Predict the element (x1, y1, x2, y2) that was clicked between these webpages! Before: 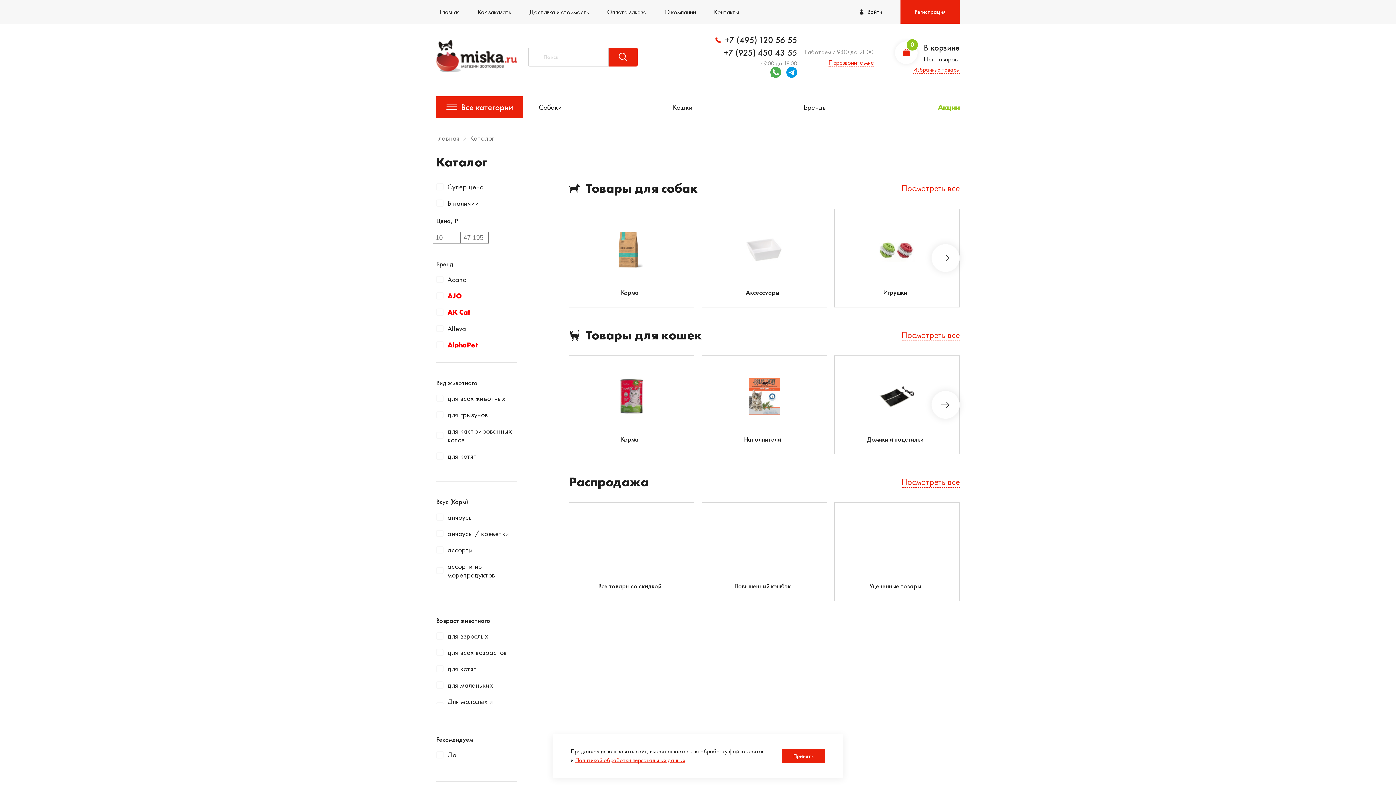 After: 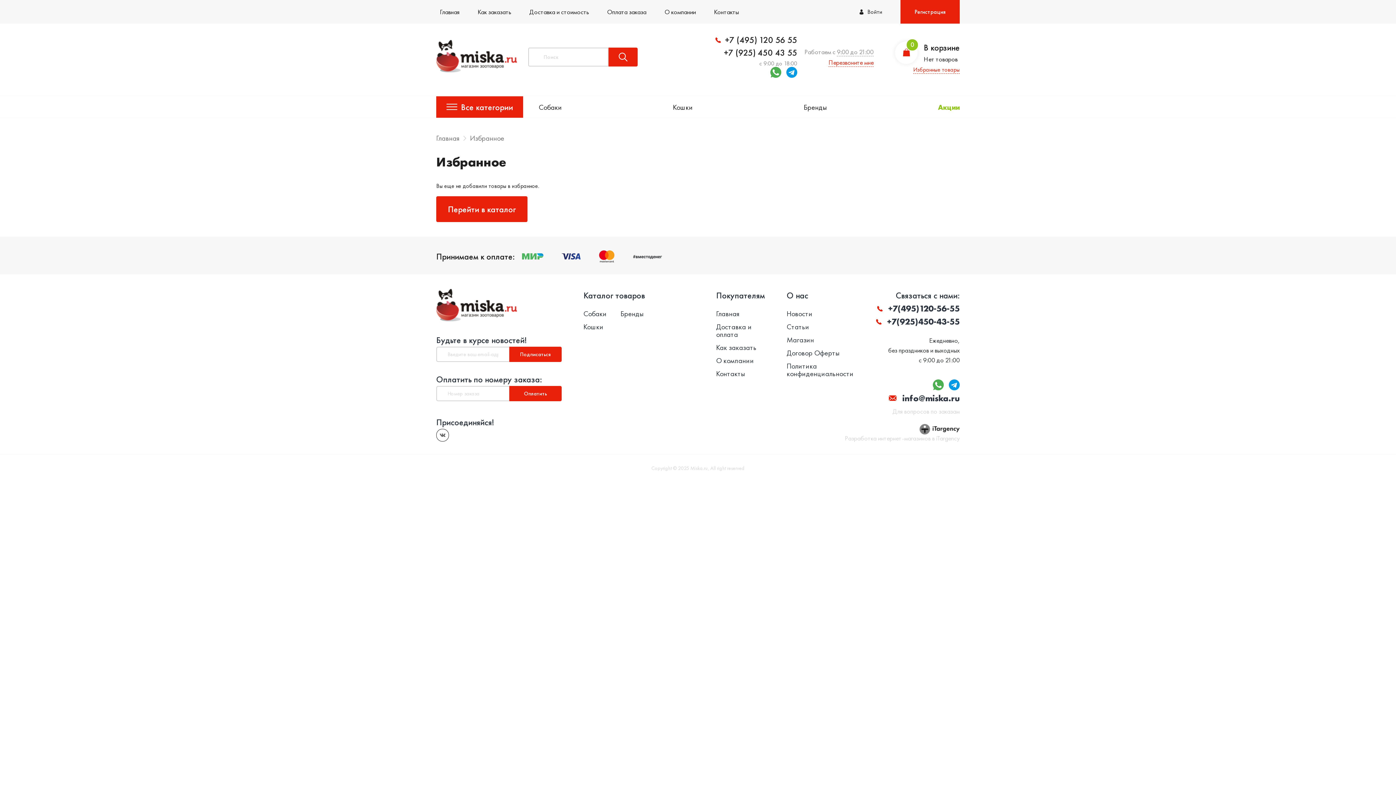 Action: label: Избранные товары bbox: (913, 65, 960, 73)